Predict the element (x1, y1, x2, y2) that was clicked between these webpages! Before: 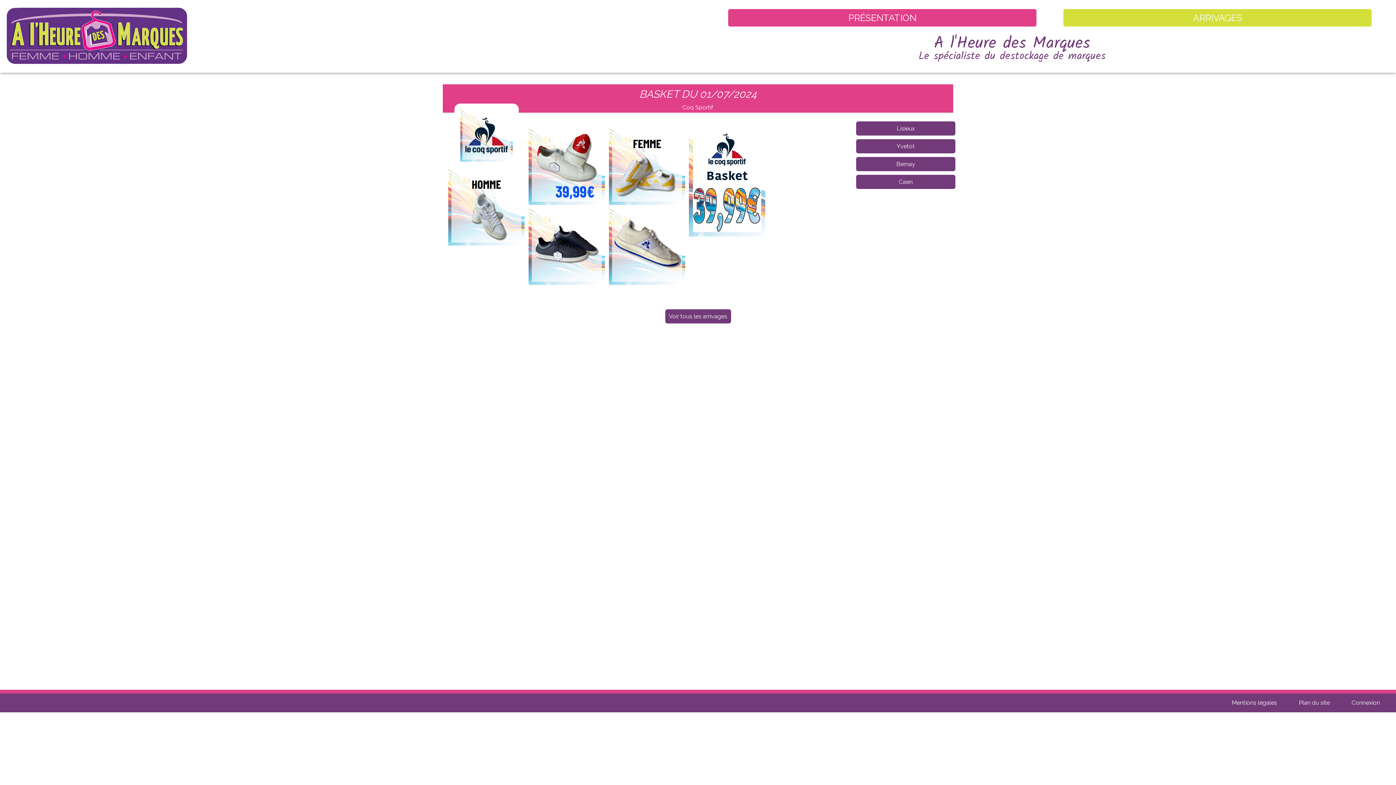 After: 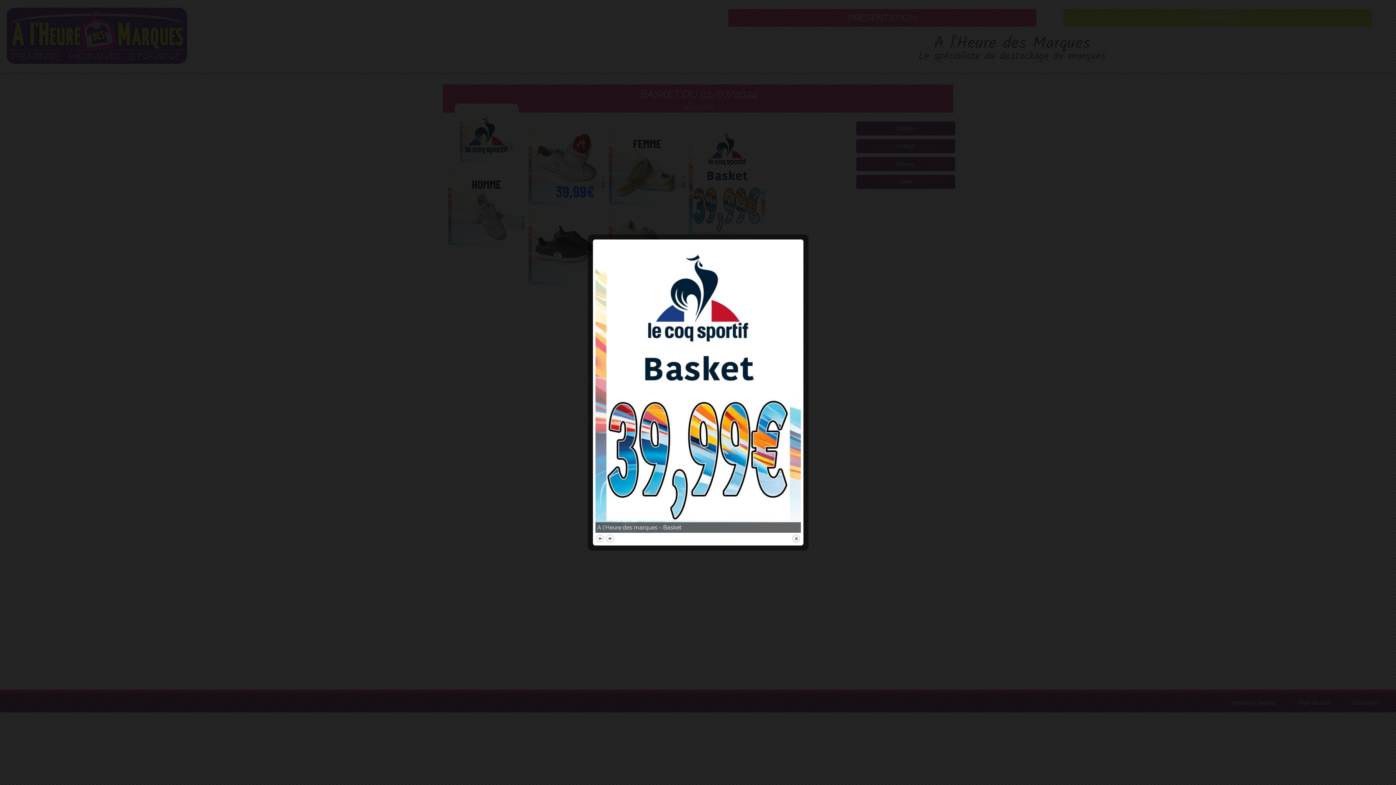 Action: bbox: (687, 231, 767, 238)